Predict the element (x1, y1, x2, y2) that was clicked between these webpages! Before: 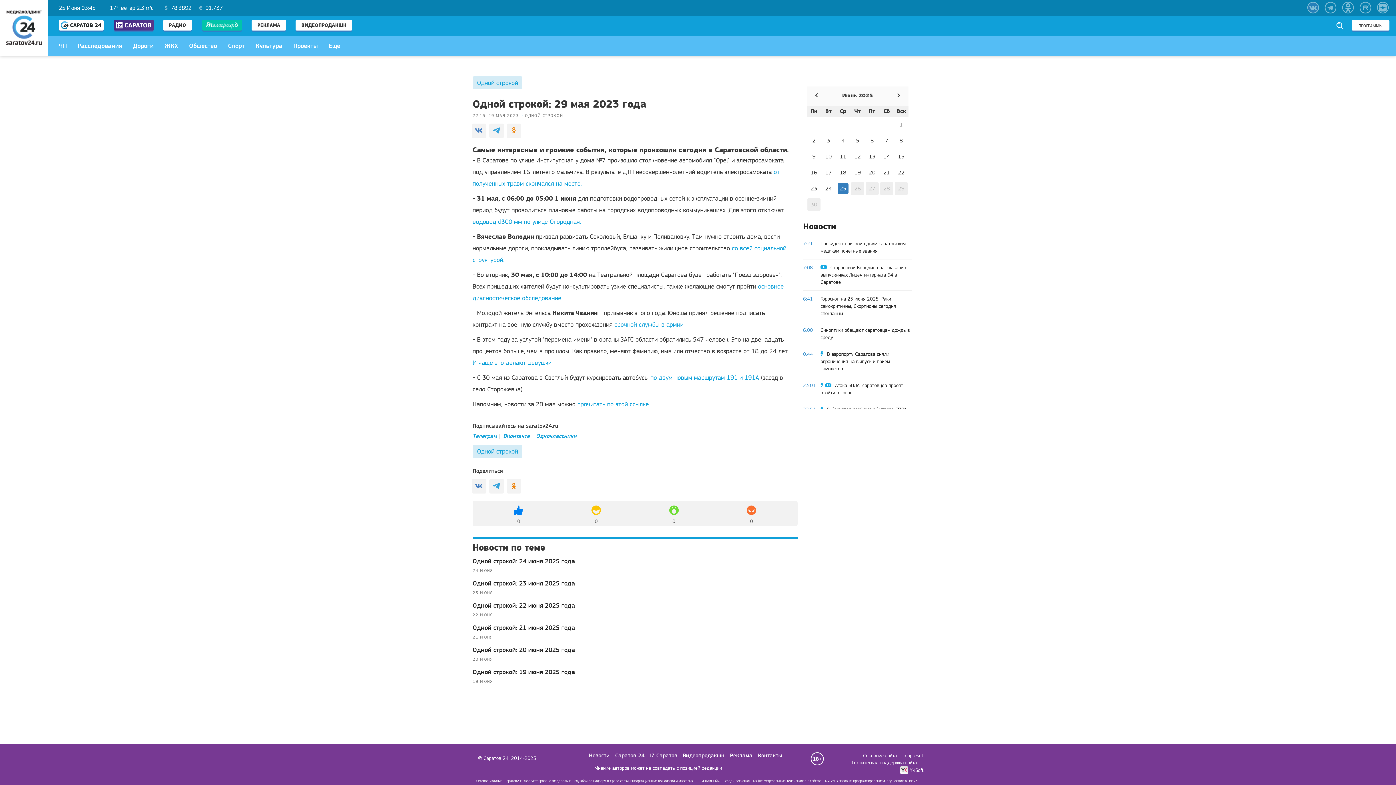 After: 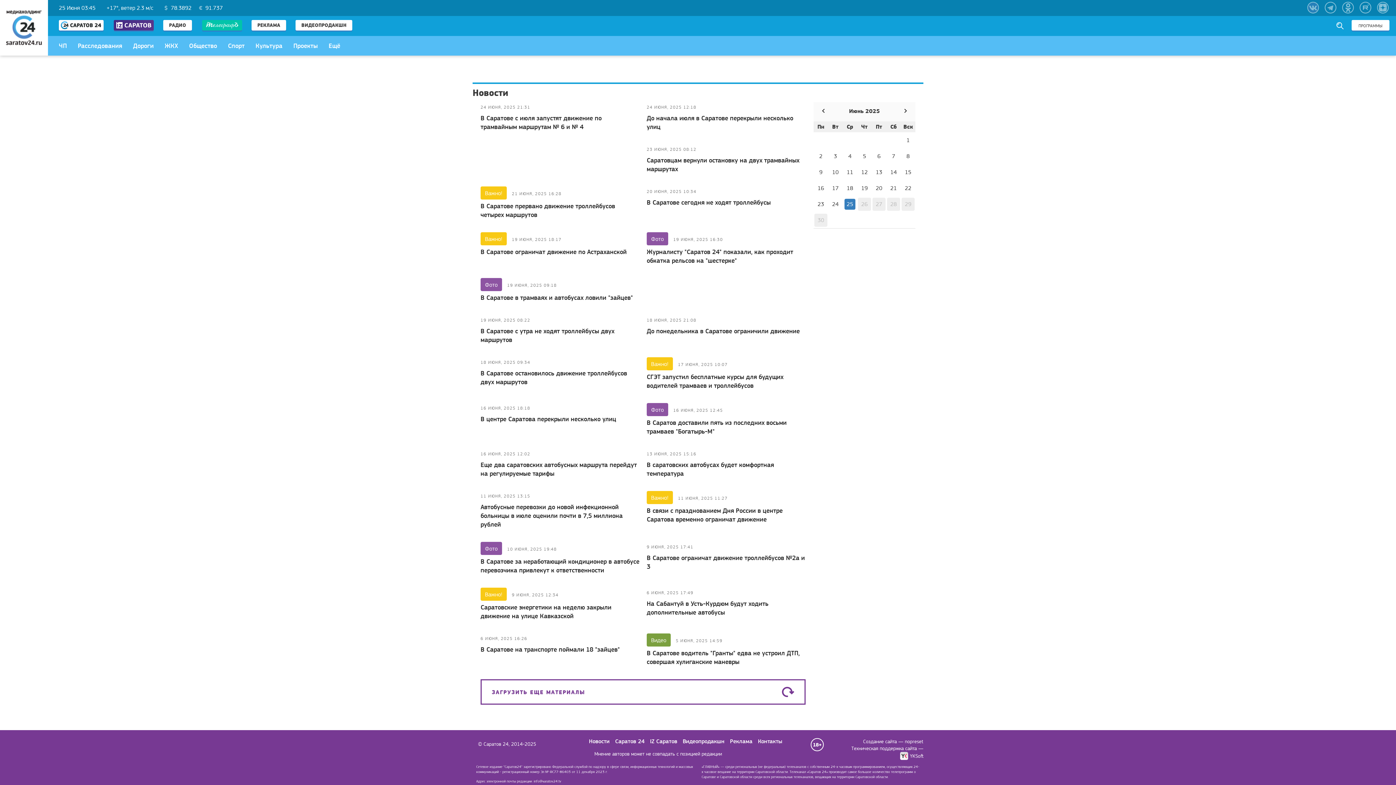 Action: bbox: (127, 36, 159, 54) label: Дороги